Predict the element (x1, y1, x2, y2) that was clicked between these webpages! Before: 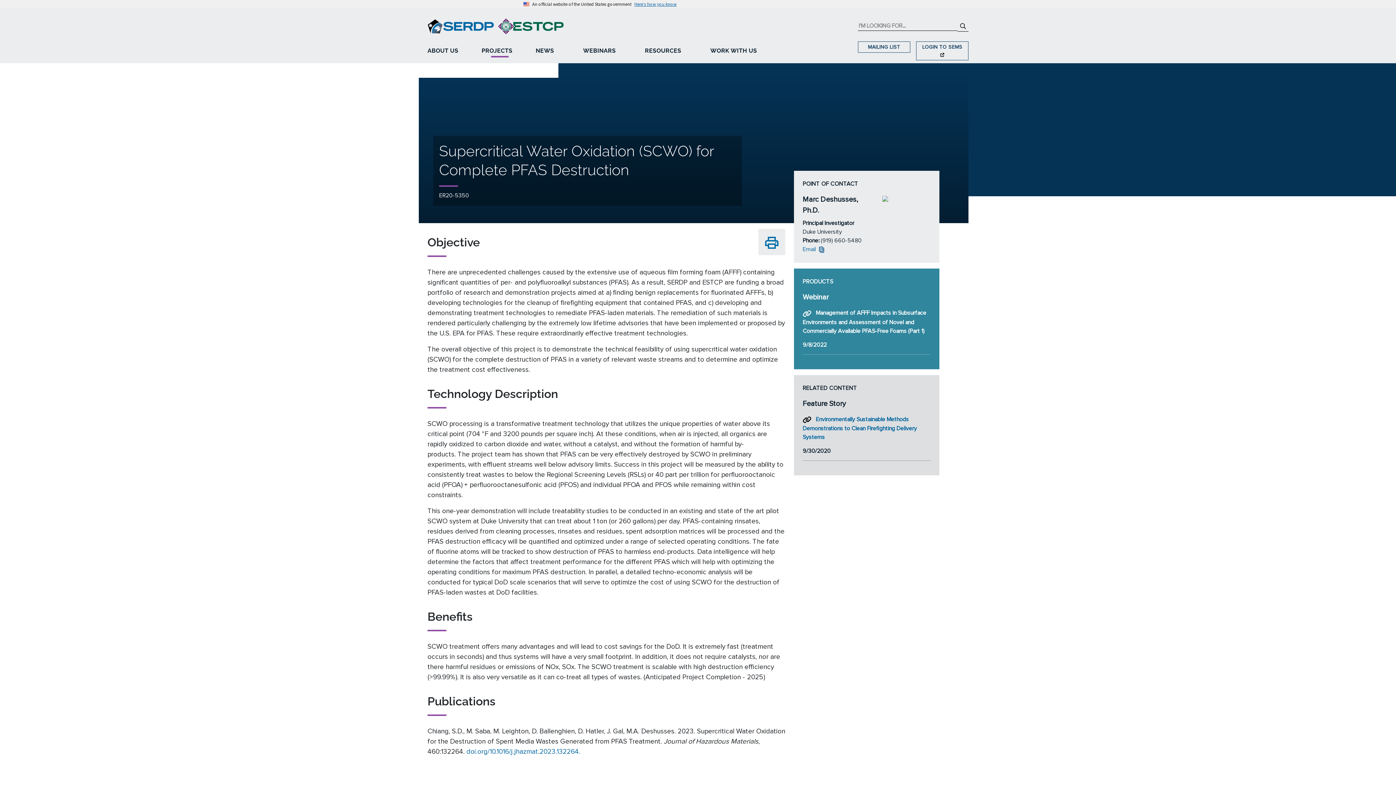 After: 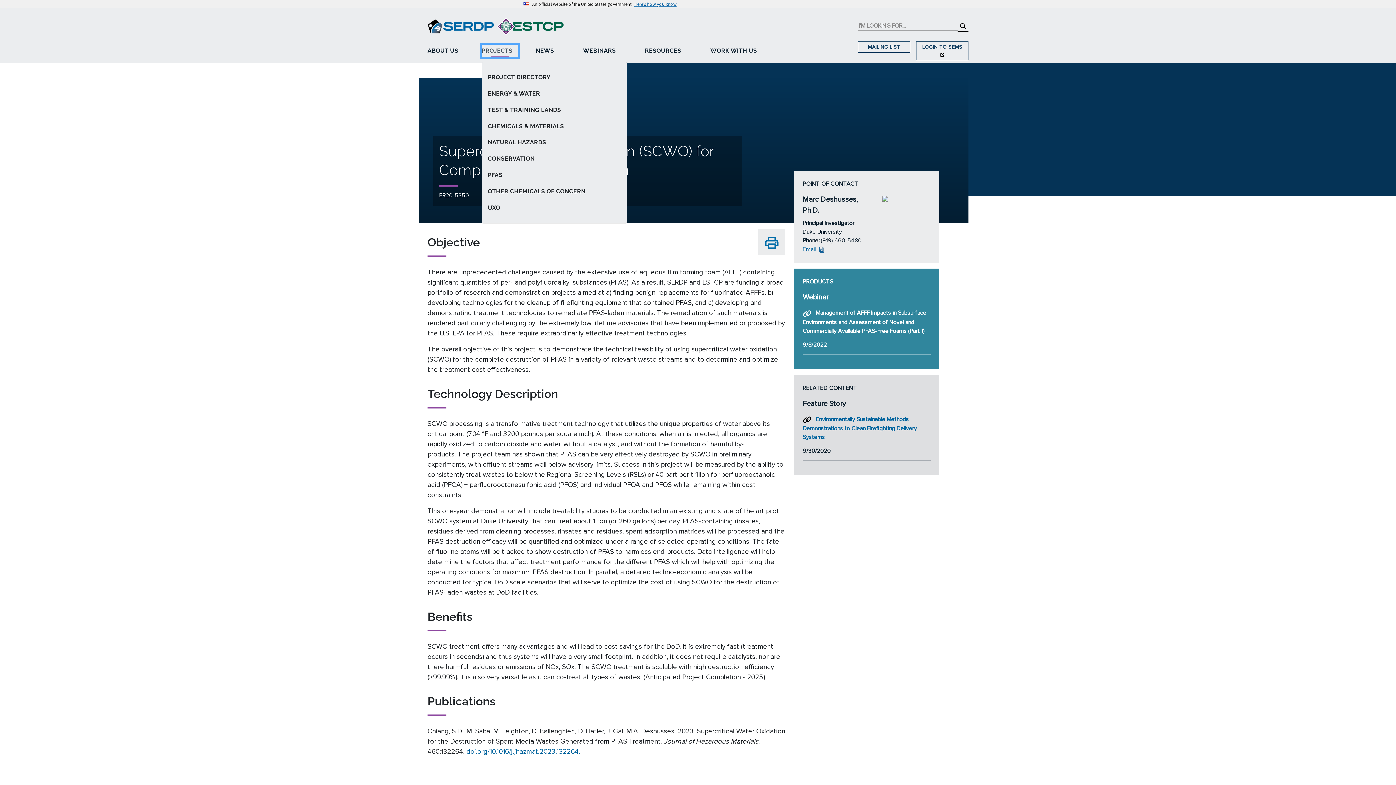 Action: bbox: (481, 44, 518, 57) label: PROJECTS